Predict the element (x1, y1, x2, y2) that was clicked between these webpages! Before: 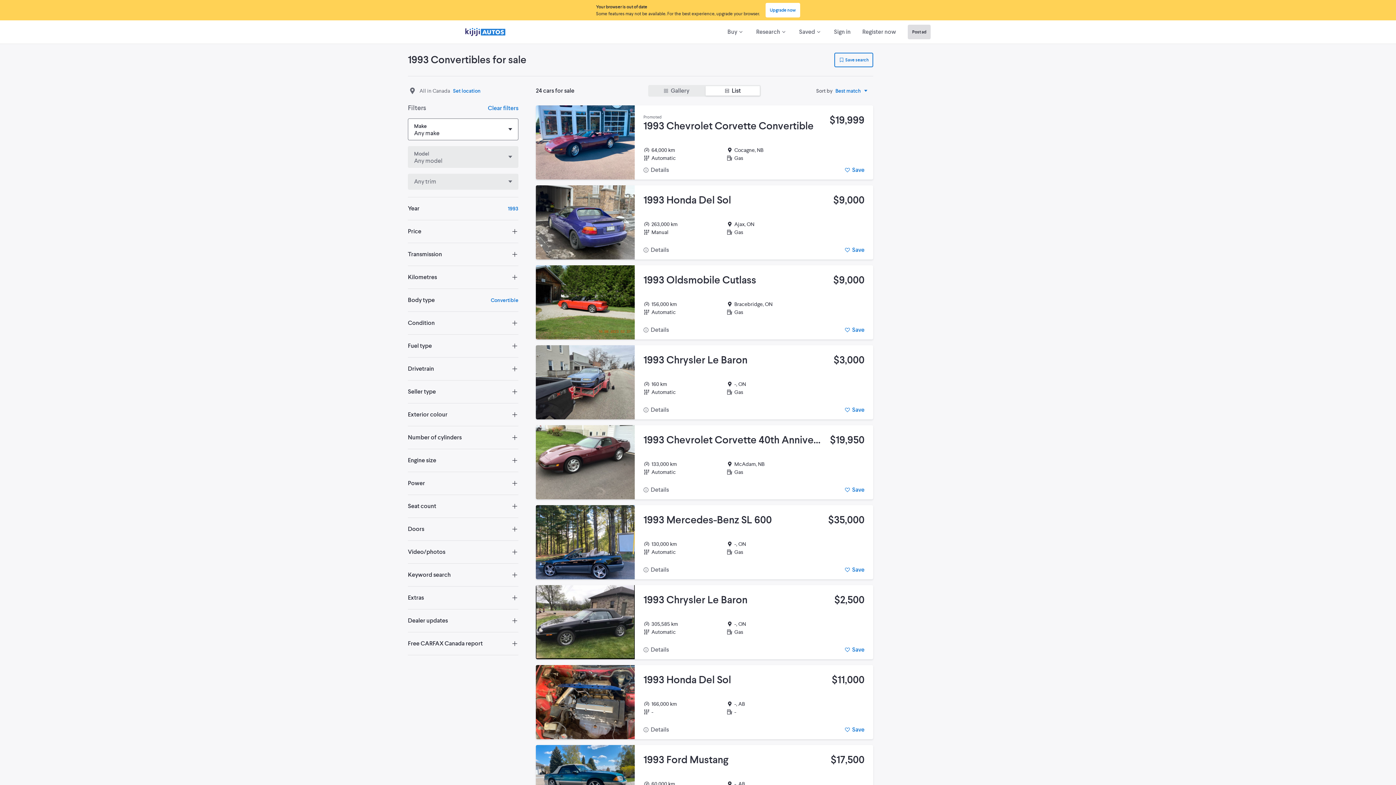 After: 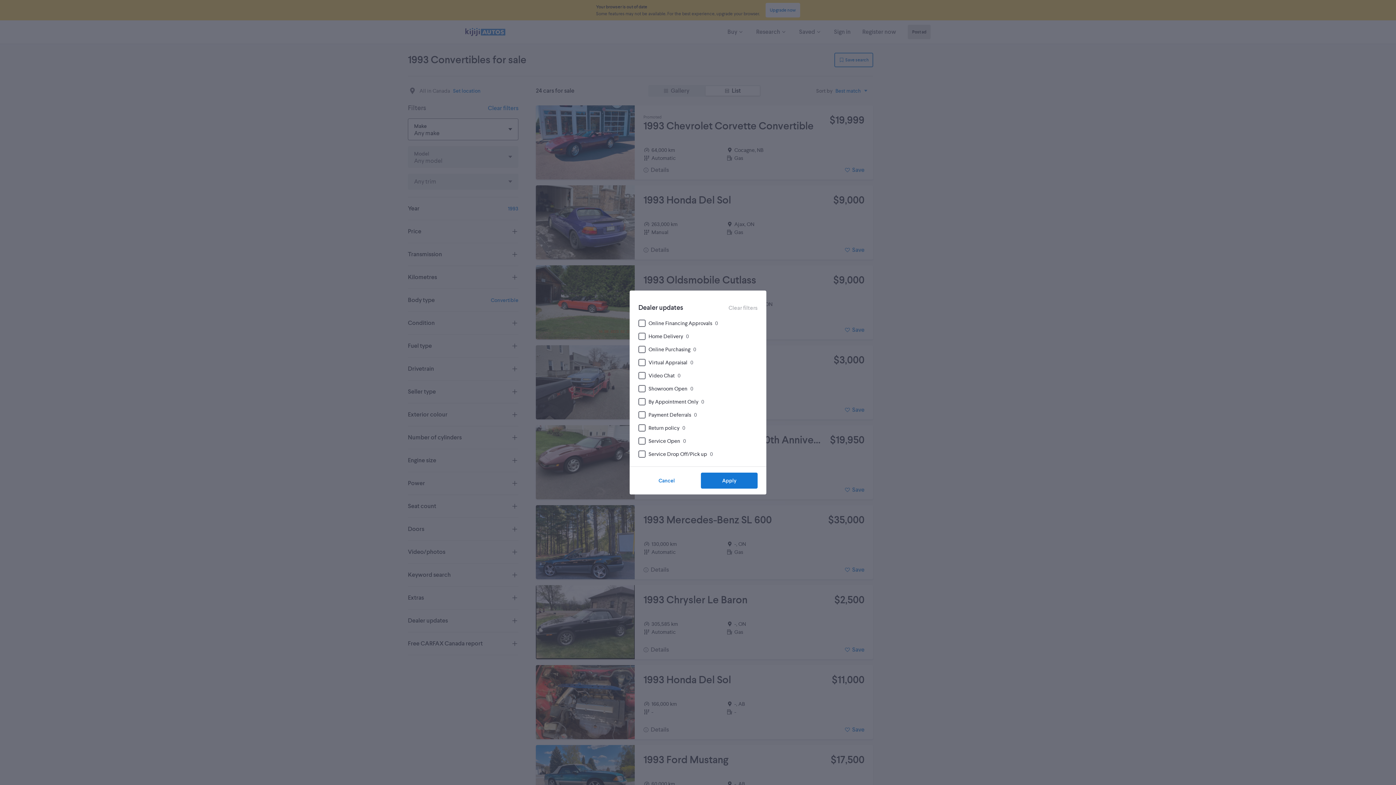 Action: label: Dealer updates bbox: (408, 609, 518, 632)